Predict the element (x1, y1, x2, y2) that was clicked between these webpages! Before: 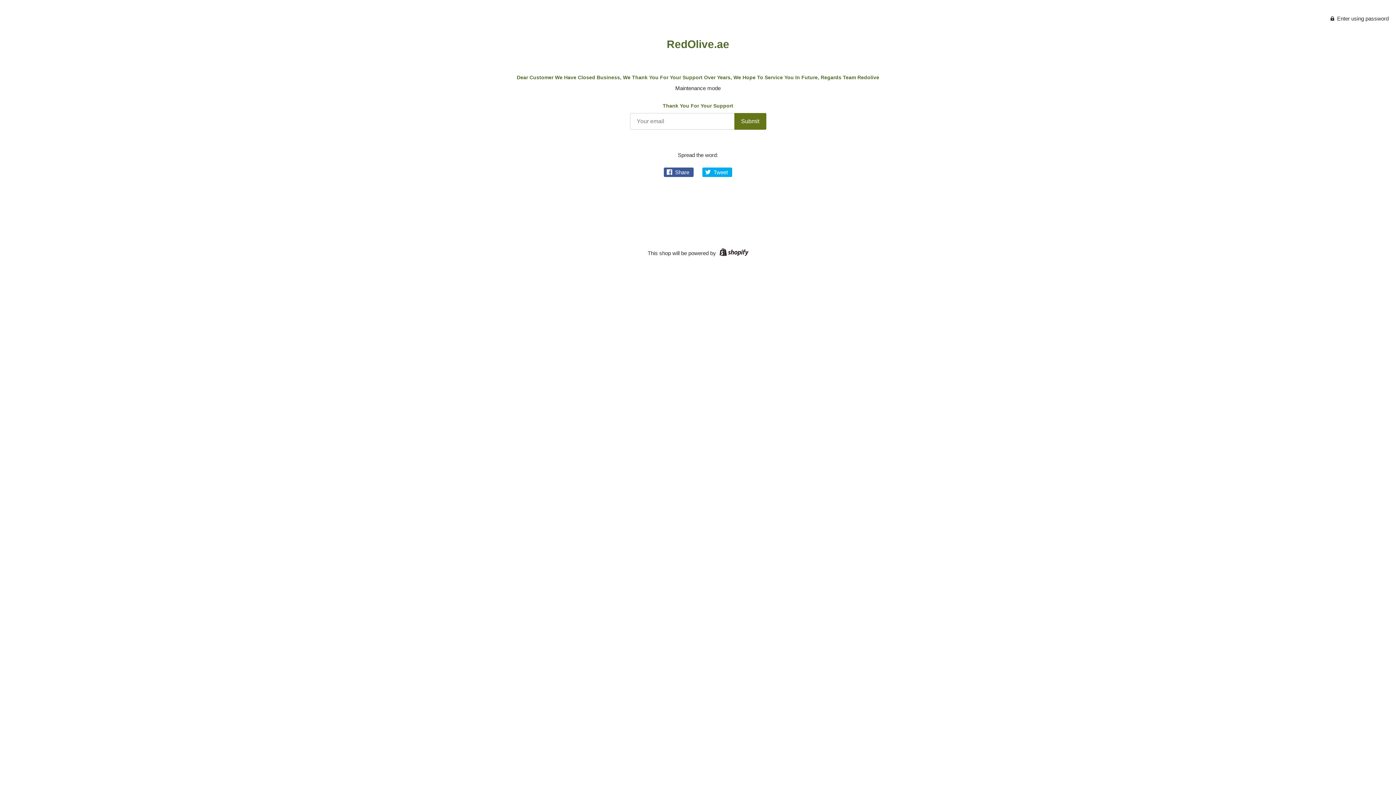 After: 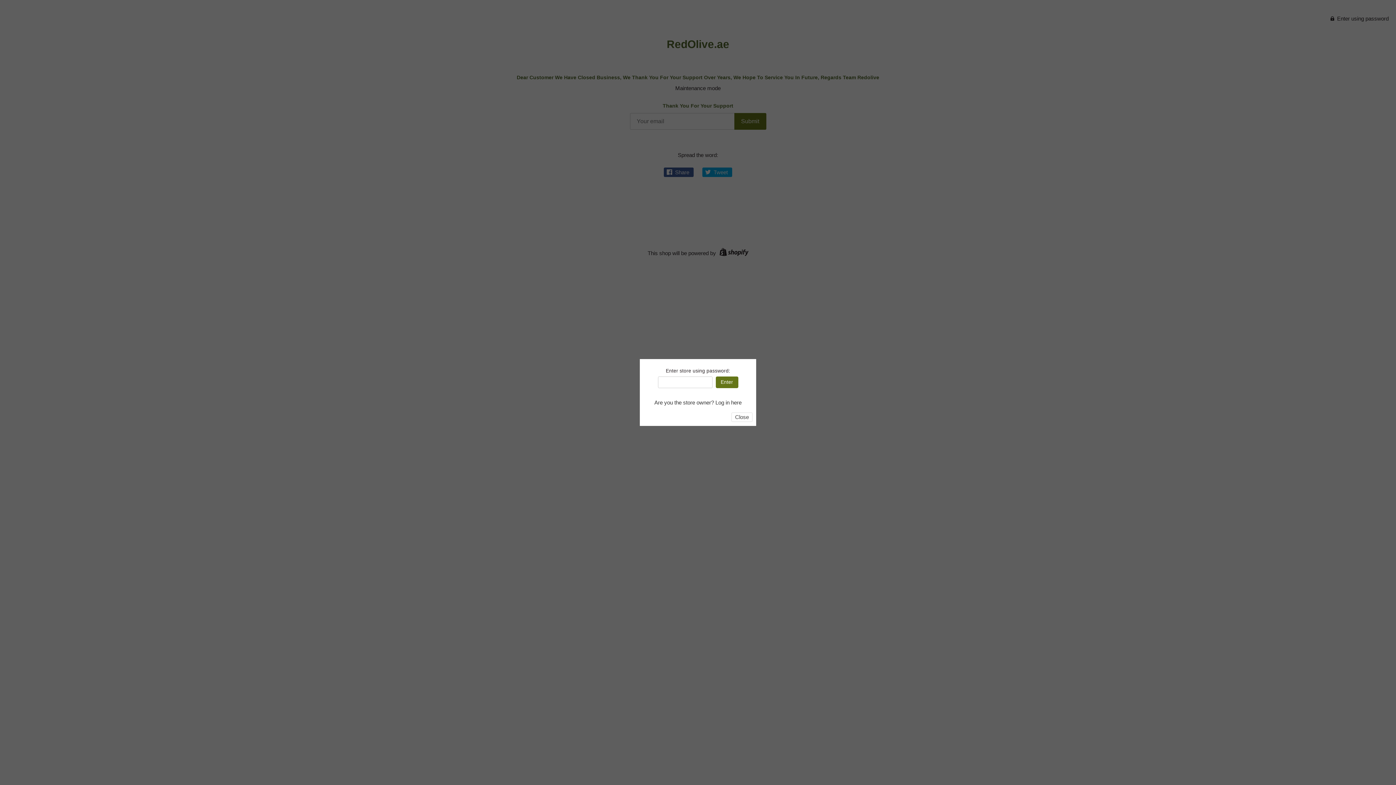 Action: label:  Enter using password bbox: (1330, 14, 1389, 21)